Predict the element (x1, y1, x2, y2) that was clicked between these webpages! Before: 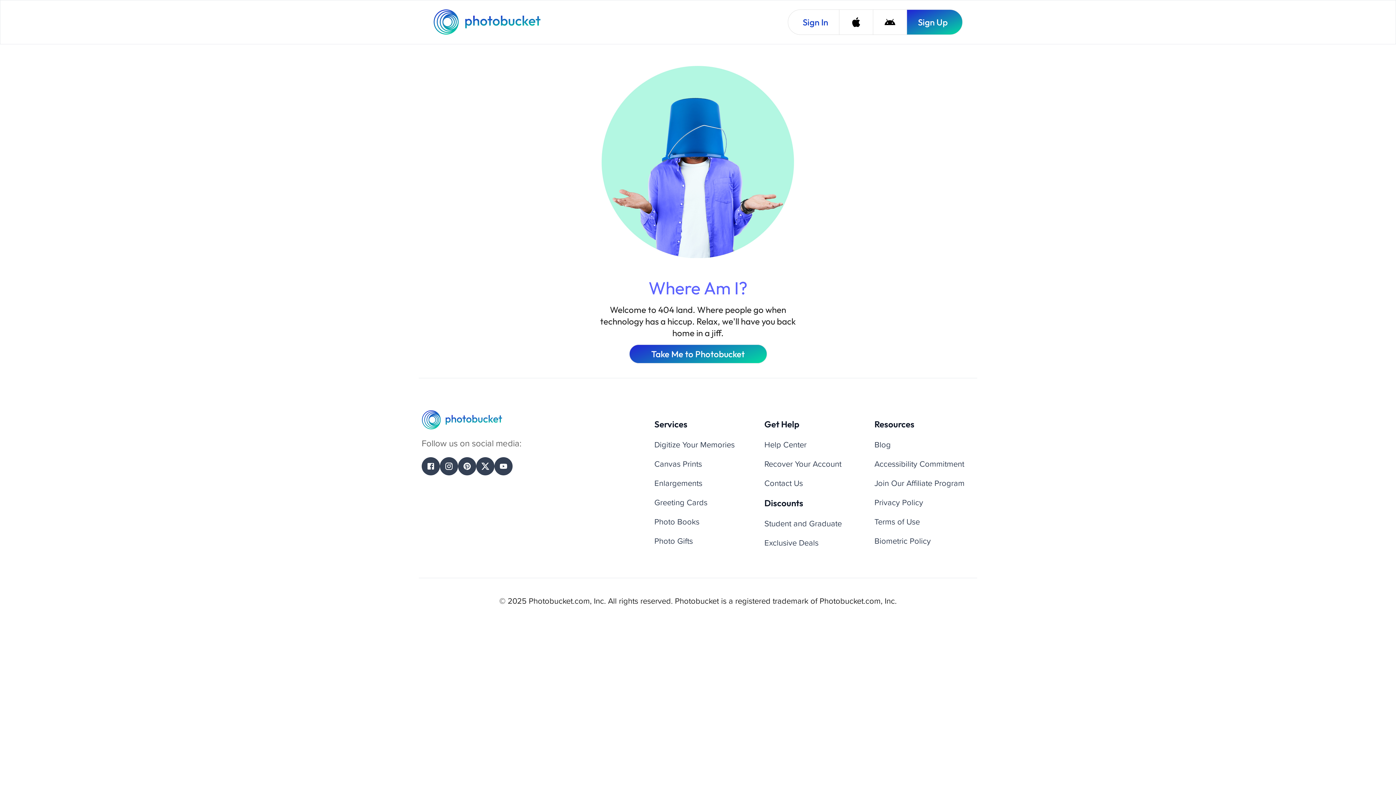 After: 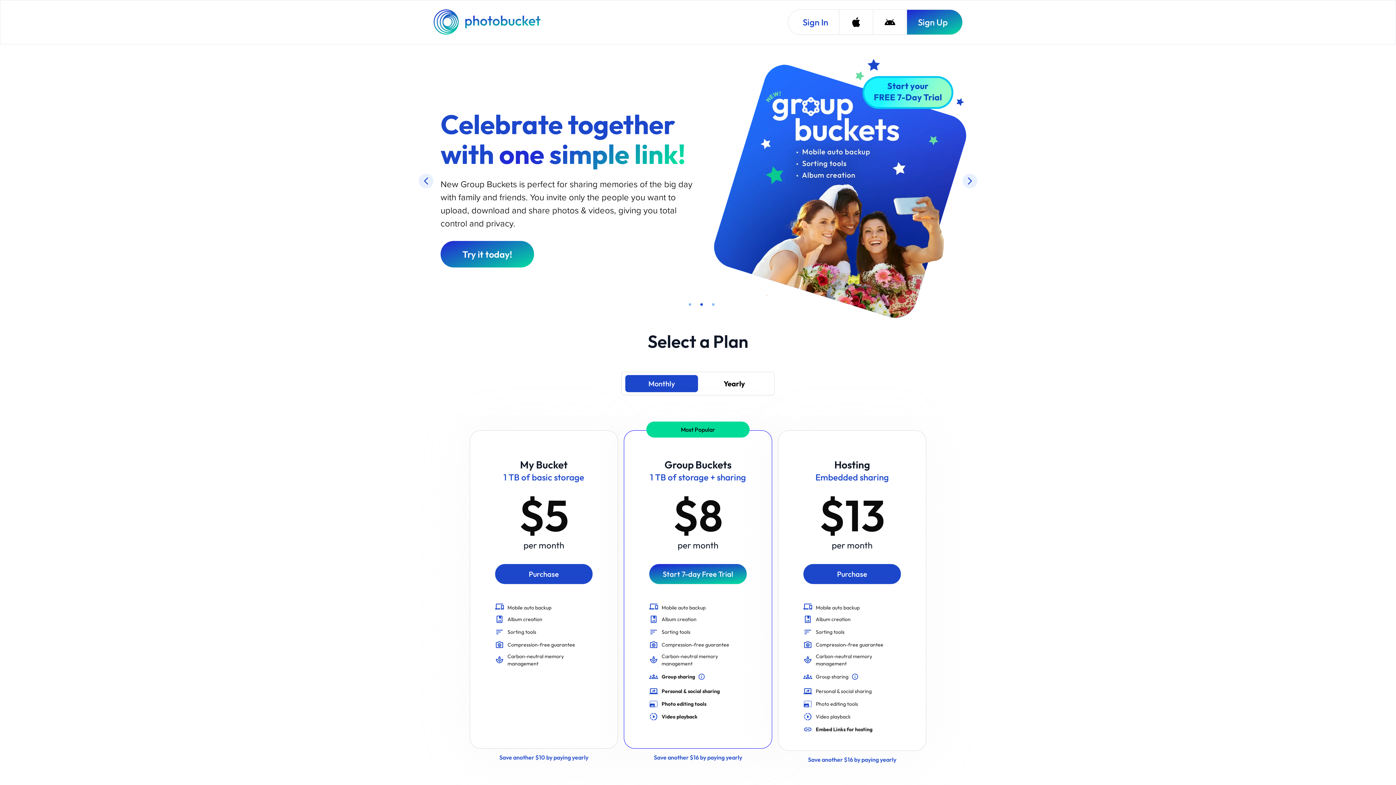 Action: bbox: (433, 9, 542, 34) label: Photobucket Homepage